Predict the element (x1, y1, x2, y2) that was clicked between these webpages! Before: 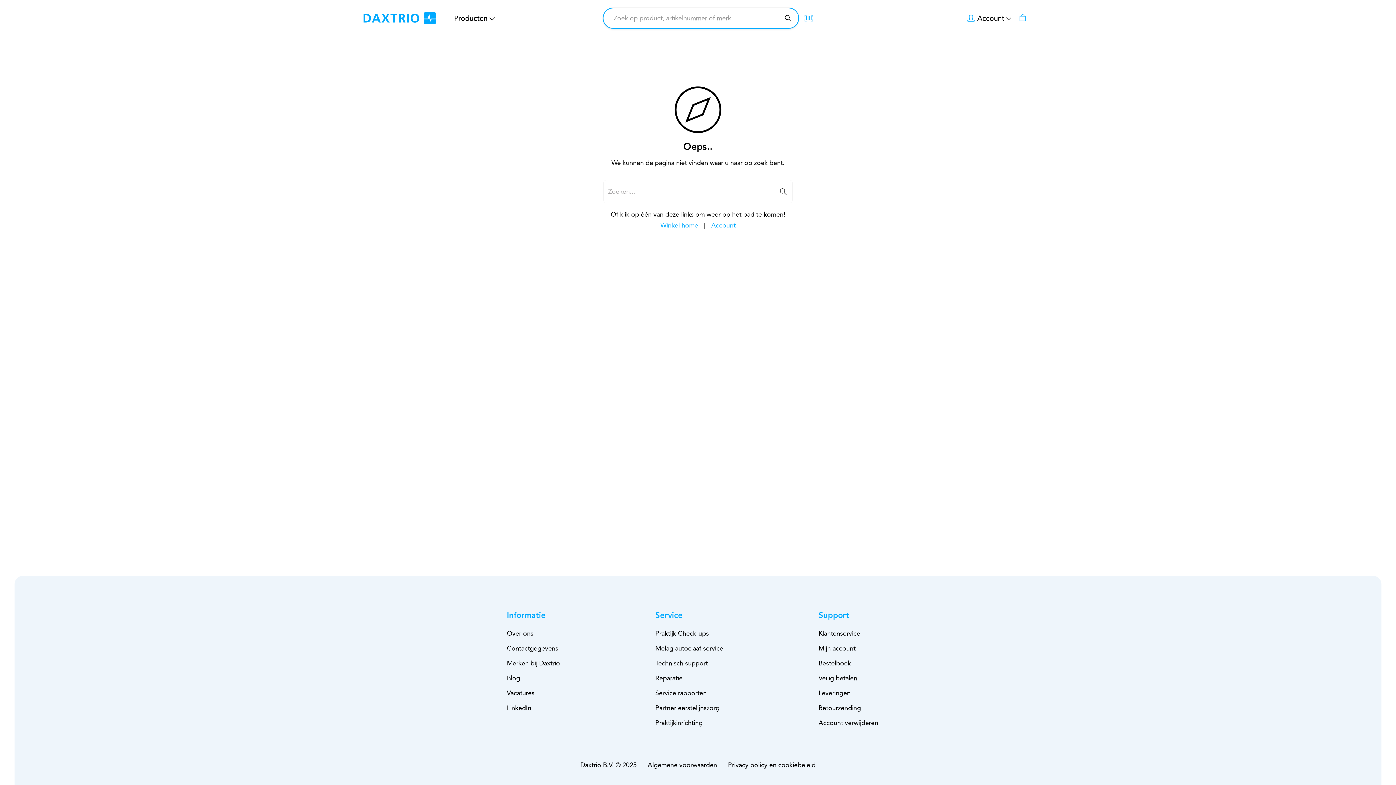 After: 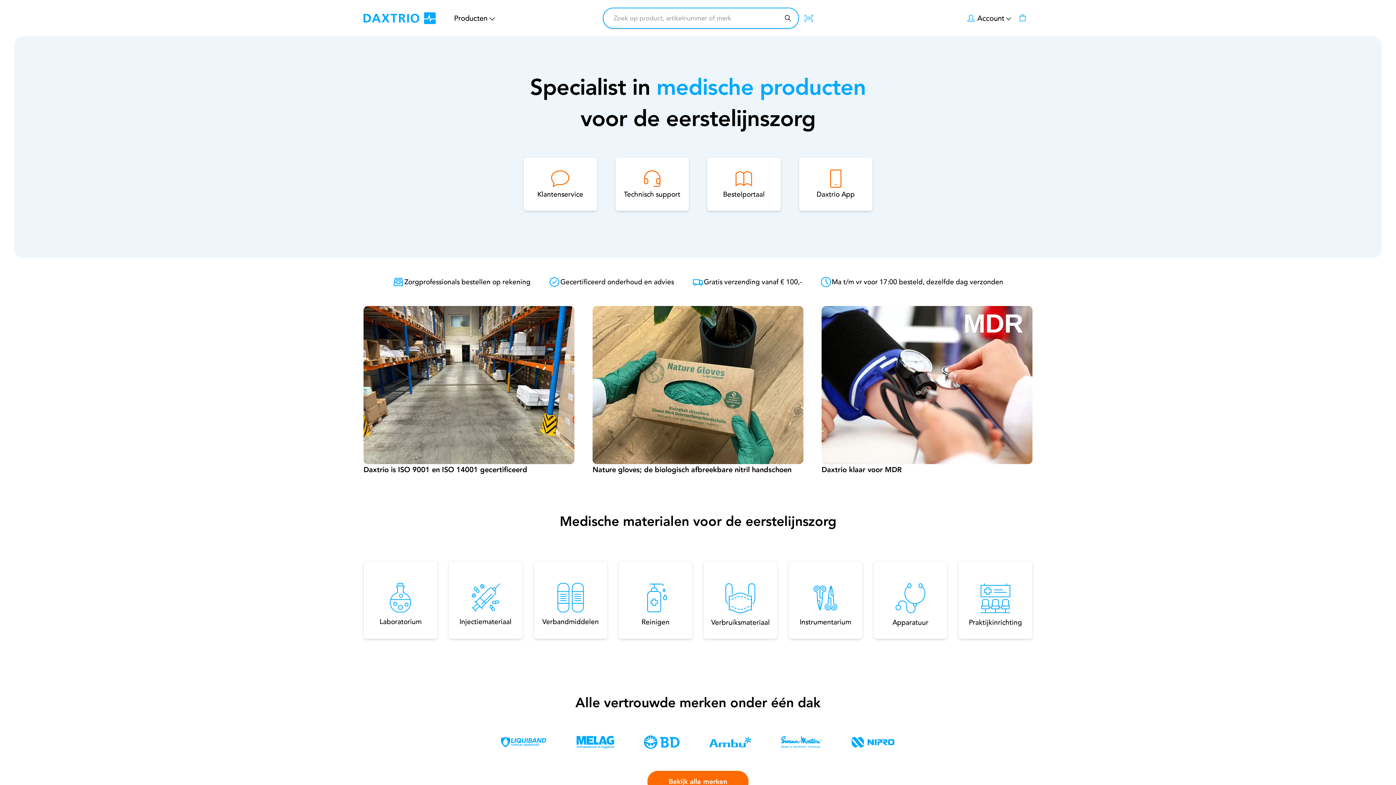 Action: label: Veilig betalen bbox: (818, 673, 857, 683)